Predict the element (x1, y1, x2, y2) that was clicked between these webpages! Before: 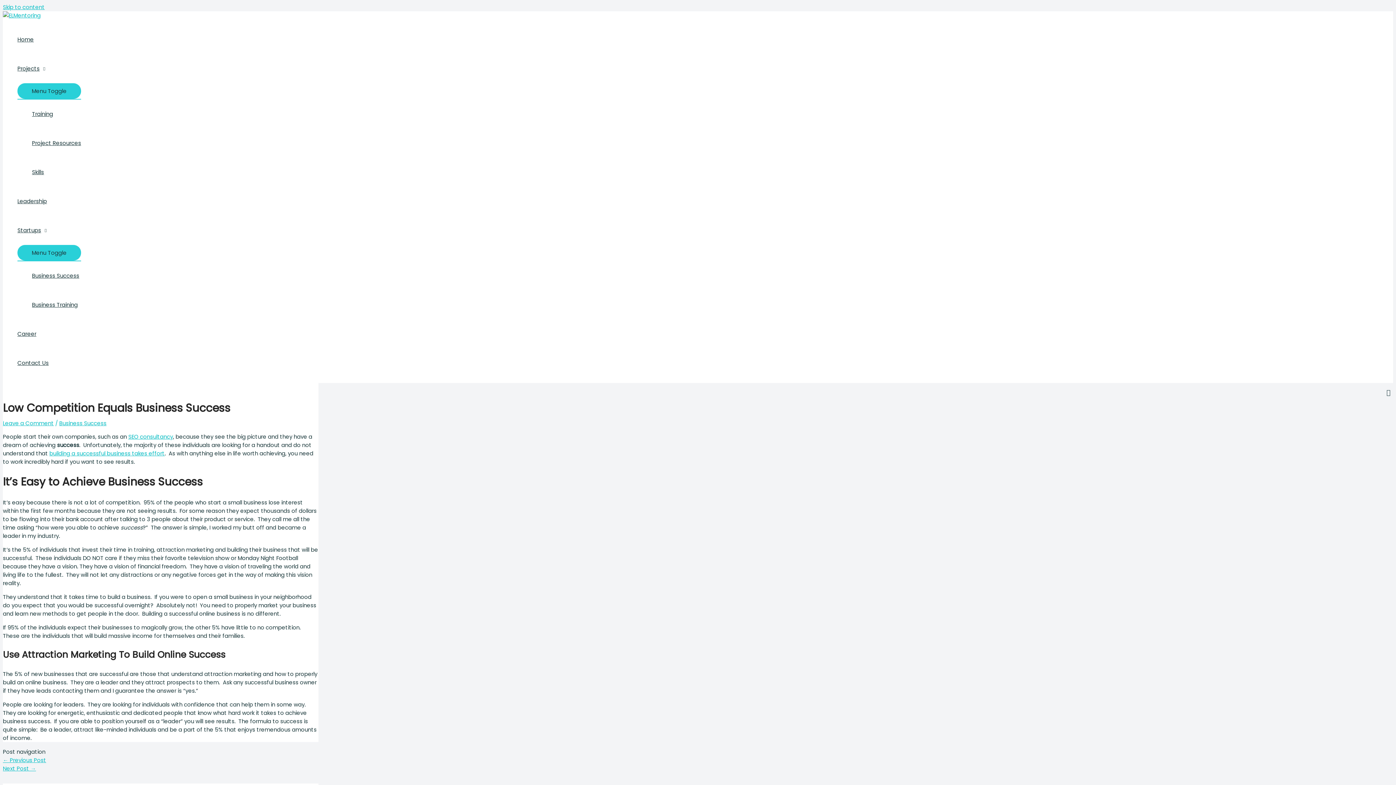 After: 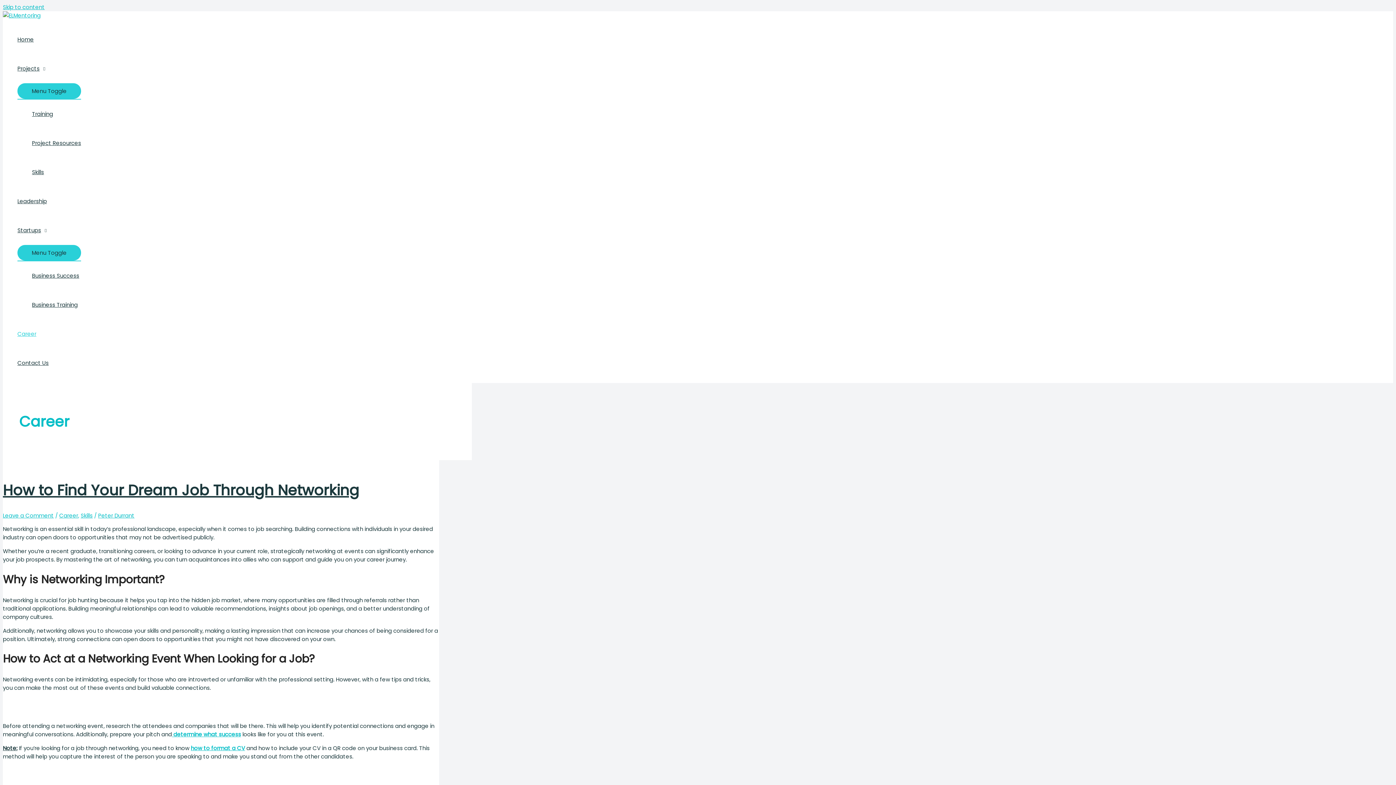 Action: label: Career bbox: (17, 319, 81, 348)